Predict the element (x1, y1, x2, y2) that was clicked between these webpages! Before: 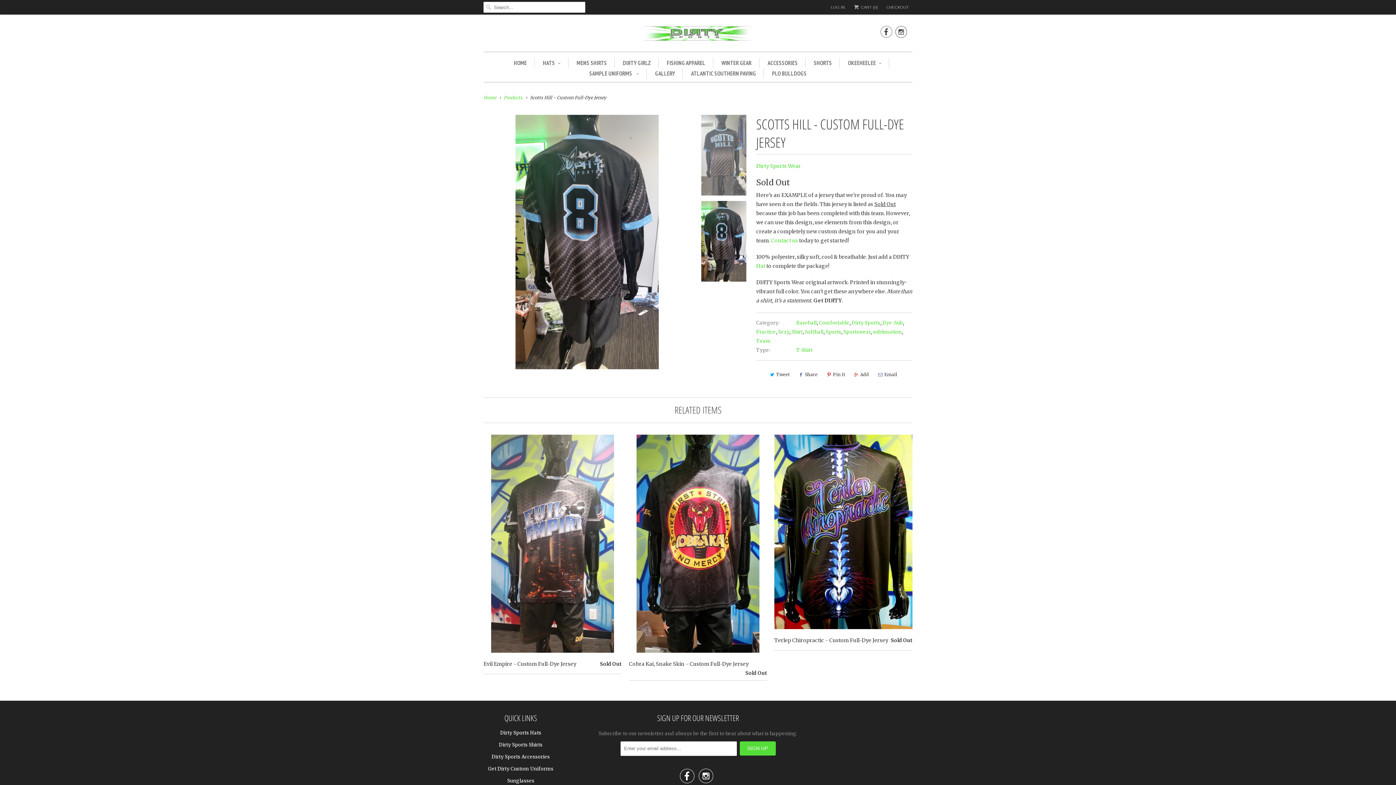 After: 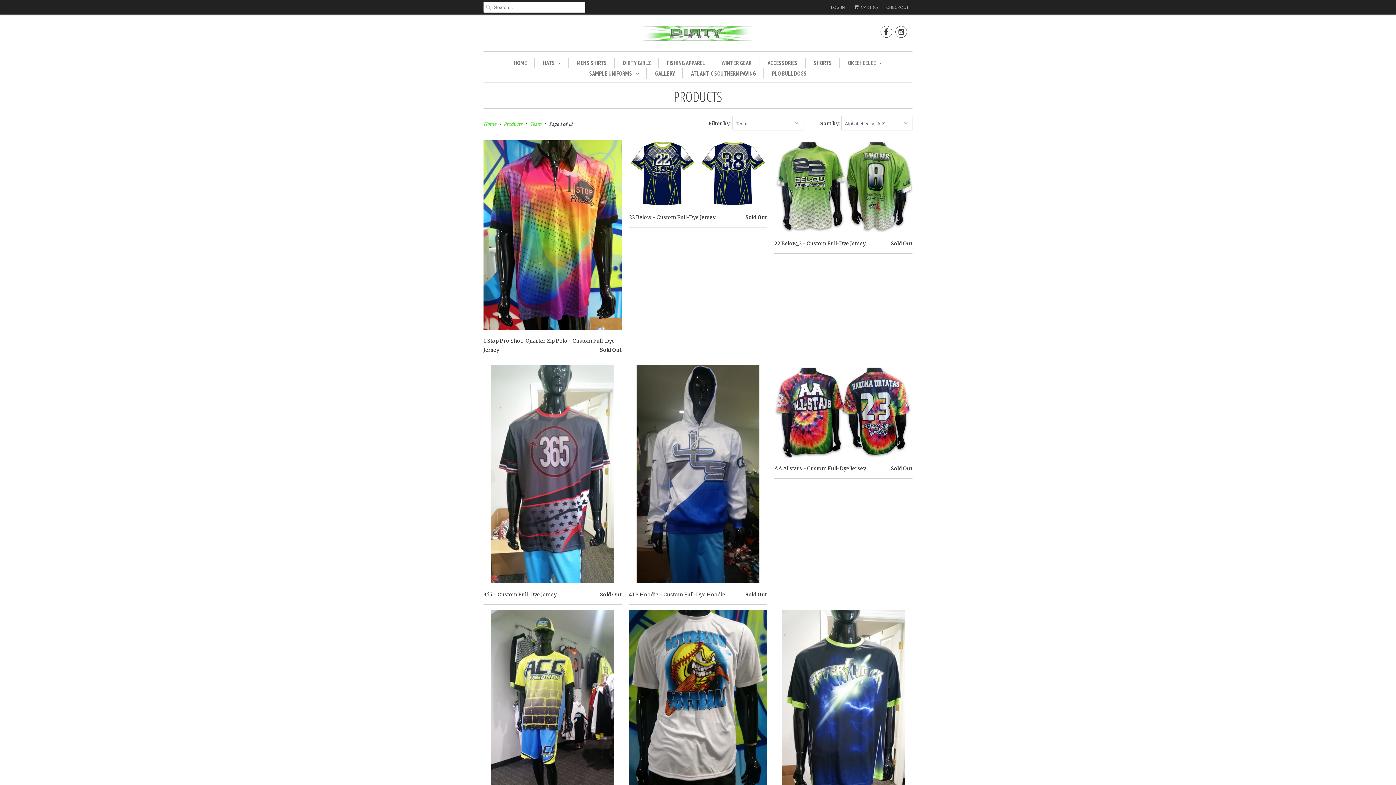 Action: label: Team bbox: (756, 338, 770, 344)